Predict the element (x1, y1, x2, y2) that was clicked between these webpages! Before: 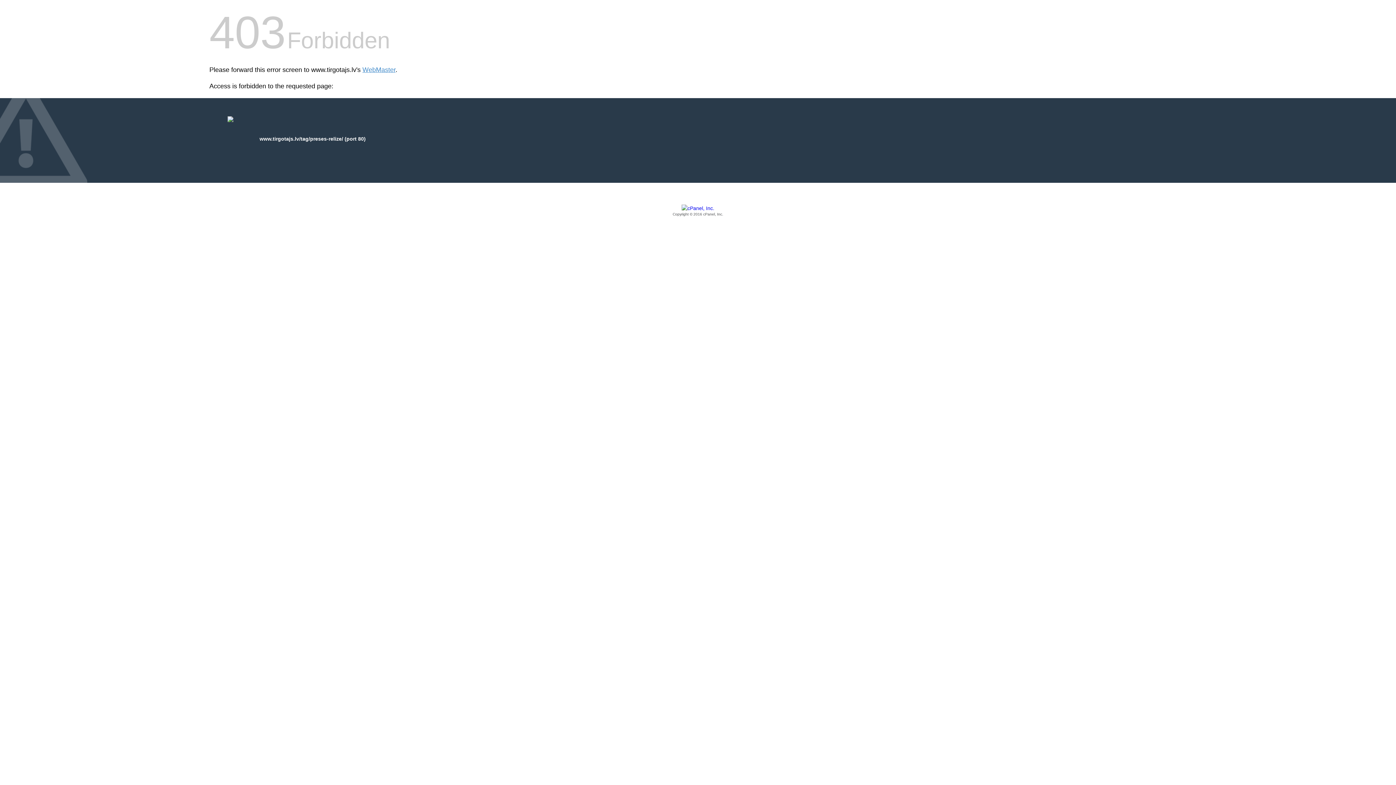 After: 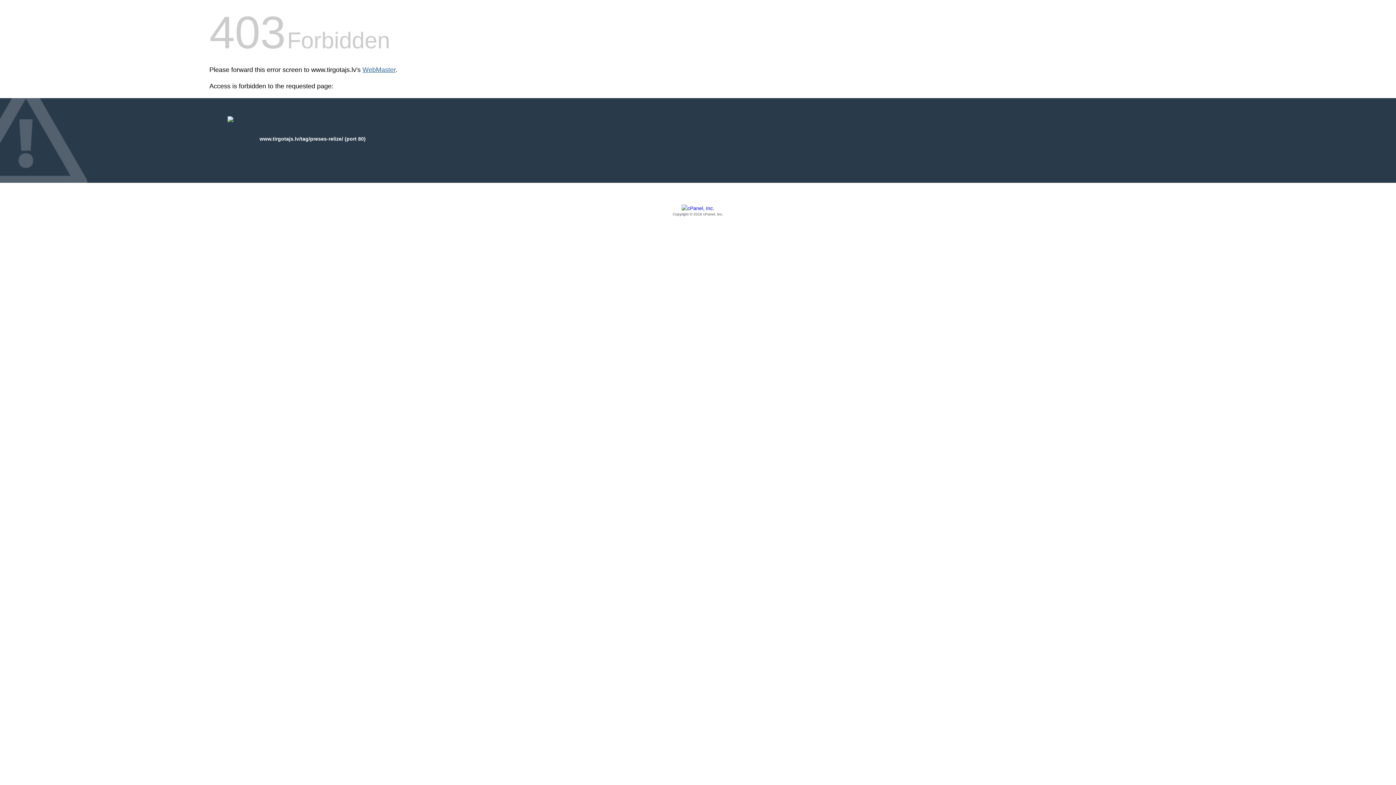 Action: bbox: (362, 66, 395, 73) label: WebMaster